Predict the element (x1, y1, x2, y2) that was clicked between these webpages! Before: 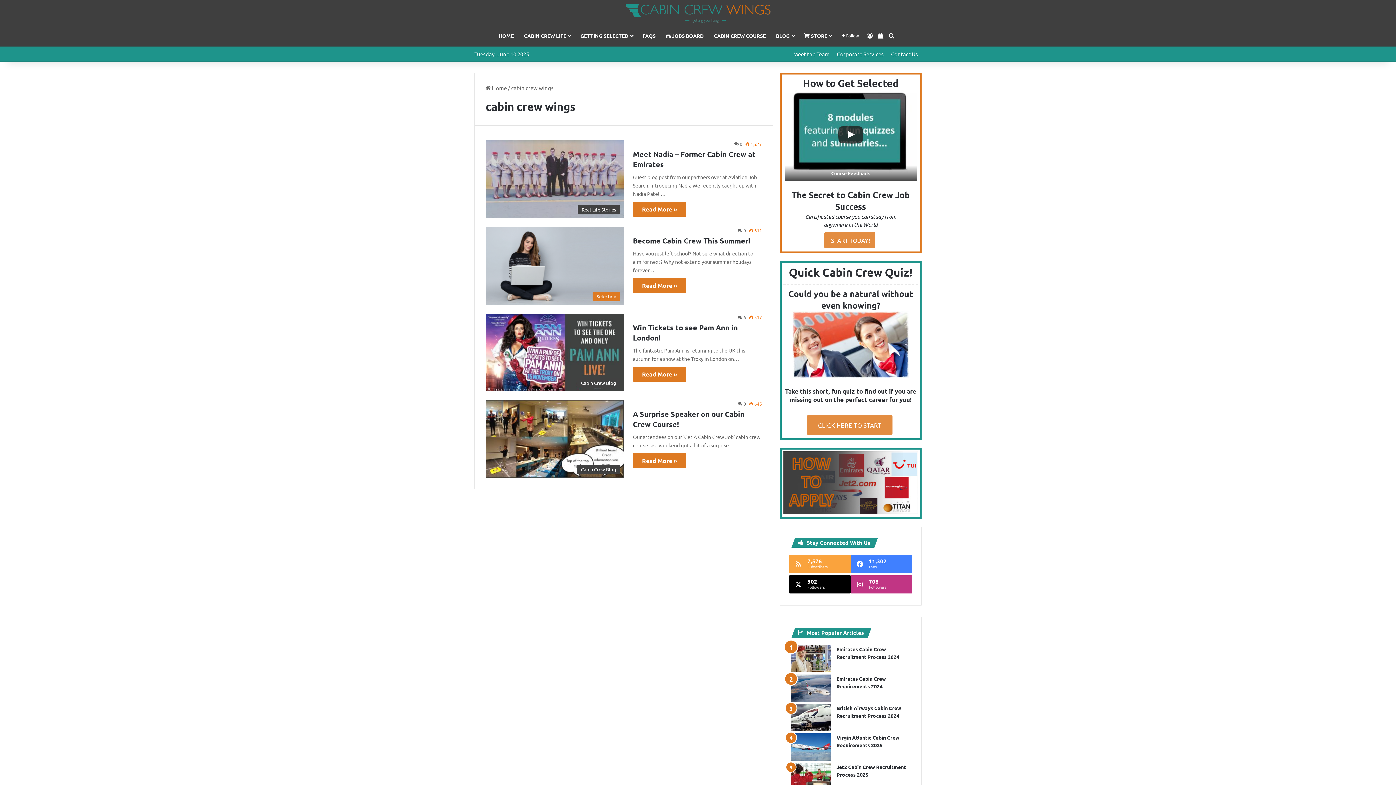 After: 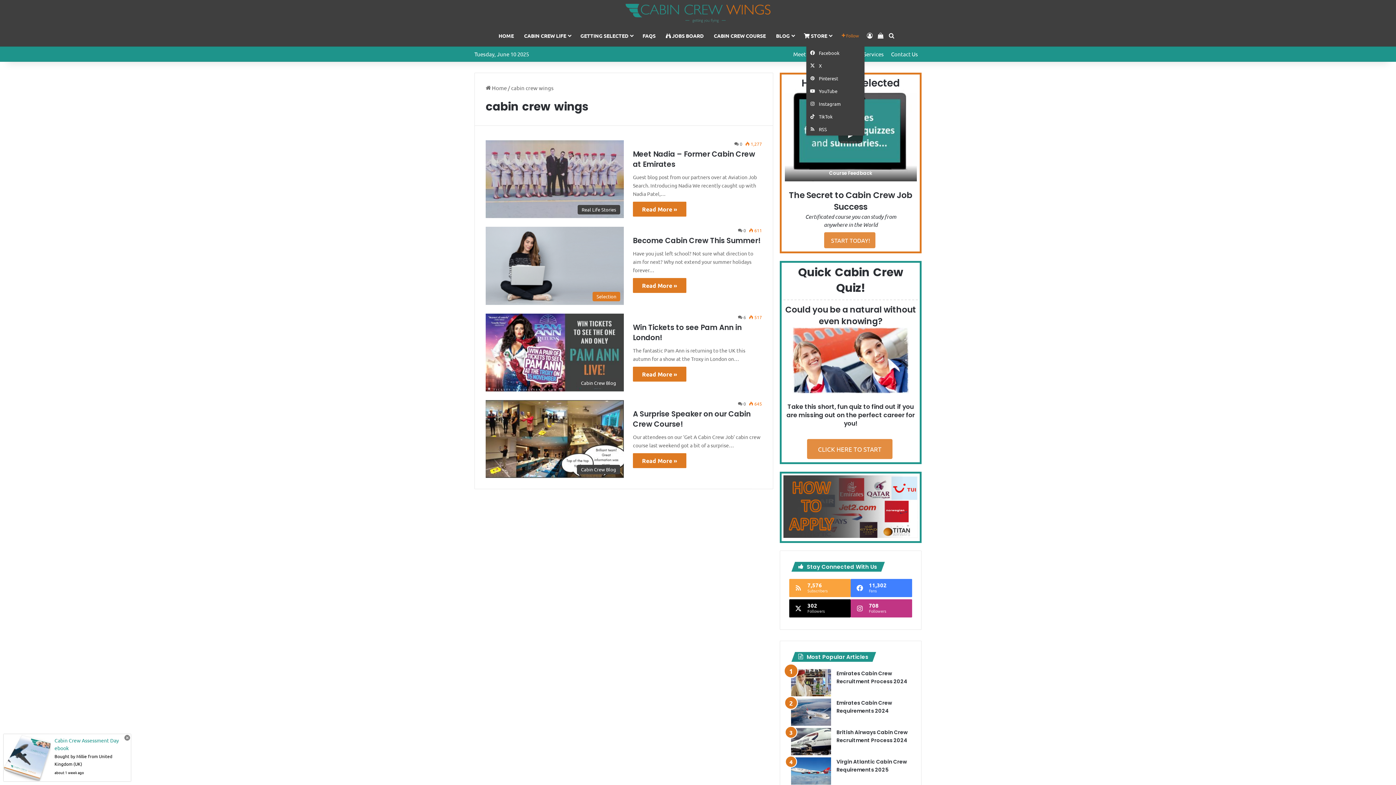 Action: bbox: (836, 24, 864, 46) label:  Follow